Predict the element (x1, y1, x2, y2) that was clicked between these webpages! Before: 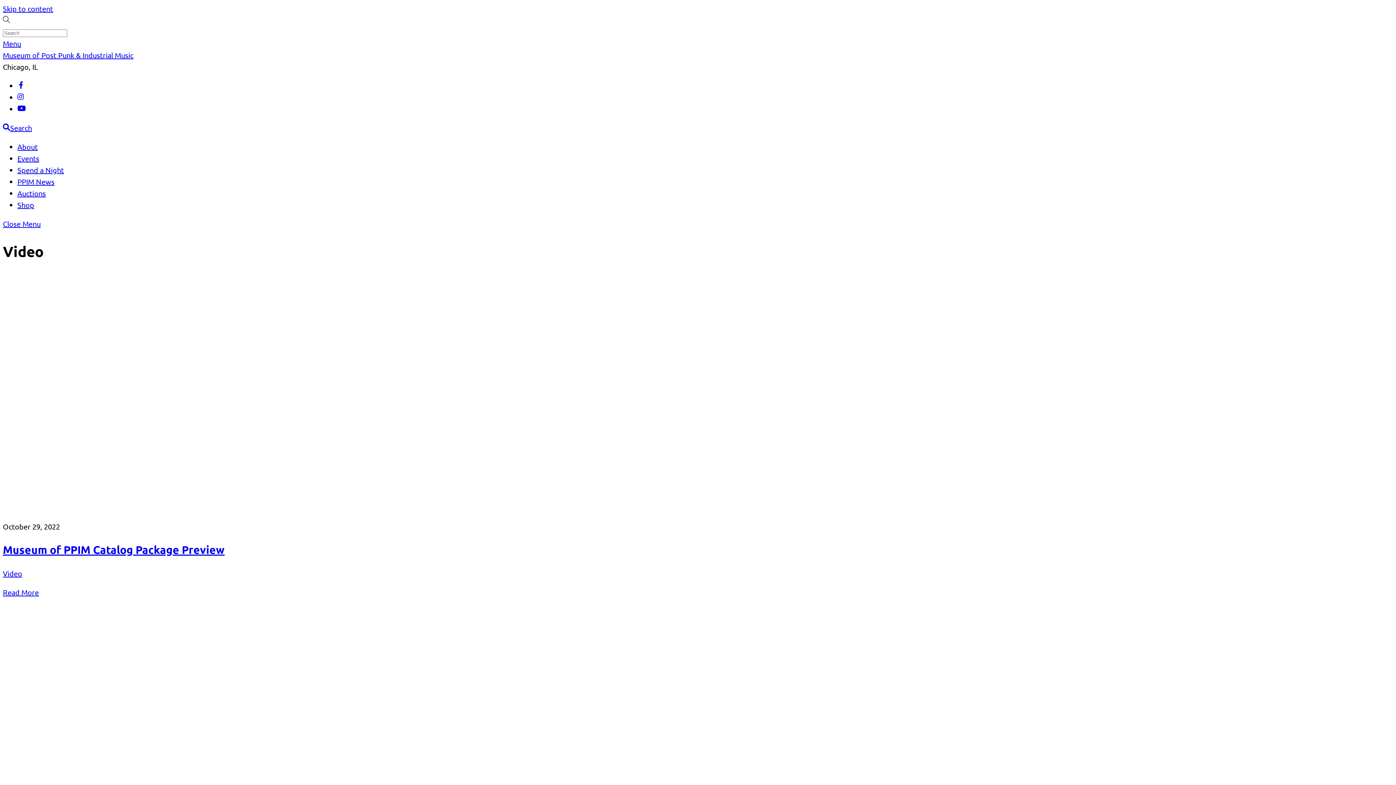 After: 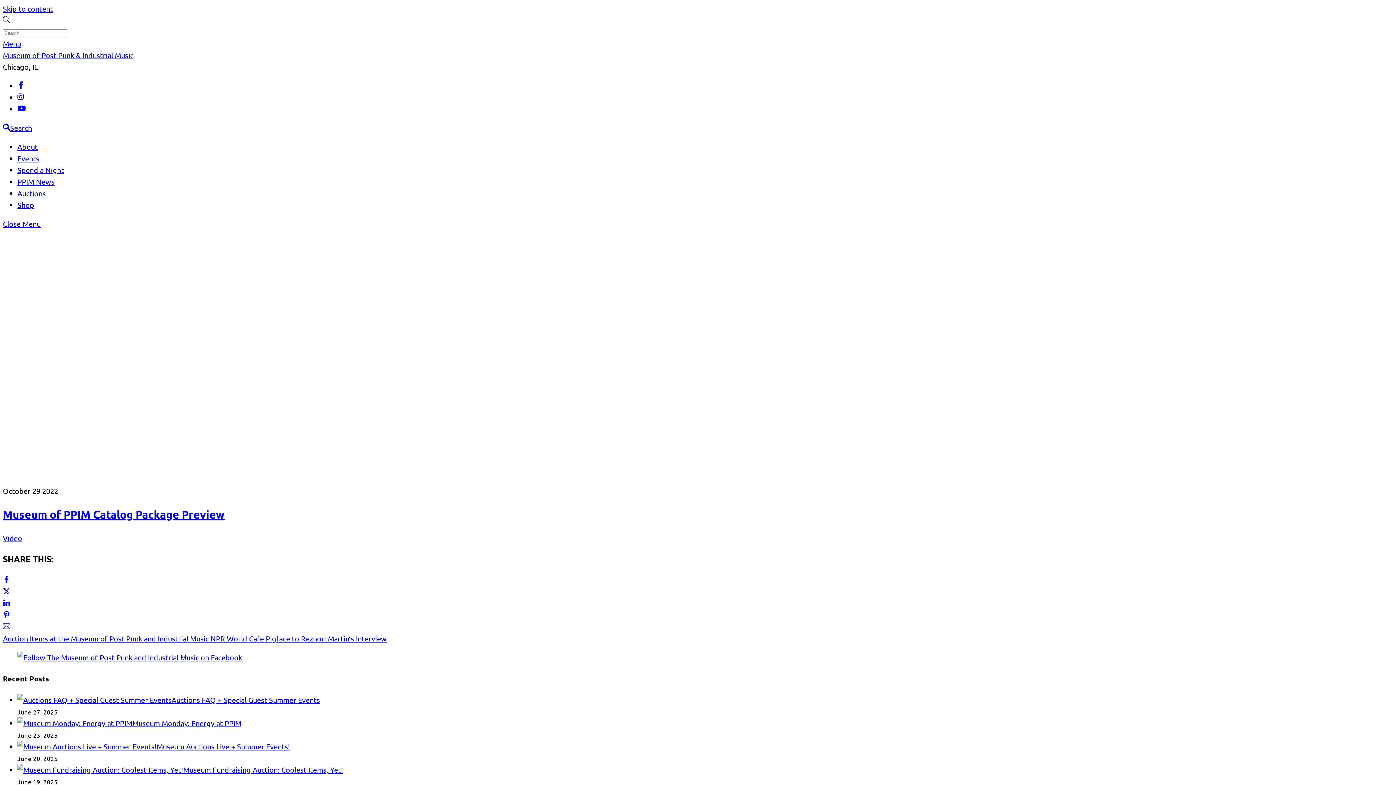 Action: bbox: (2, 588, 38, 597) label: Read More